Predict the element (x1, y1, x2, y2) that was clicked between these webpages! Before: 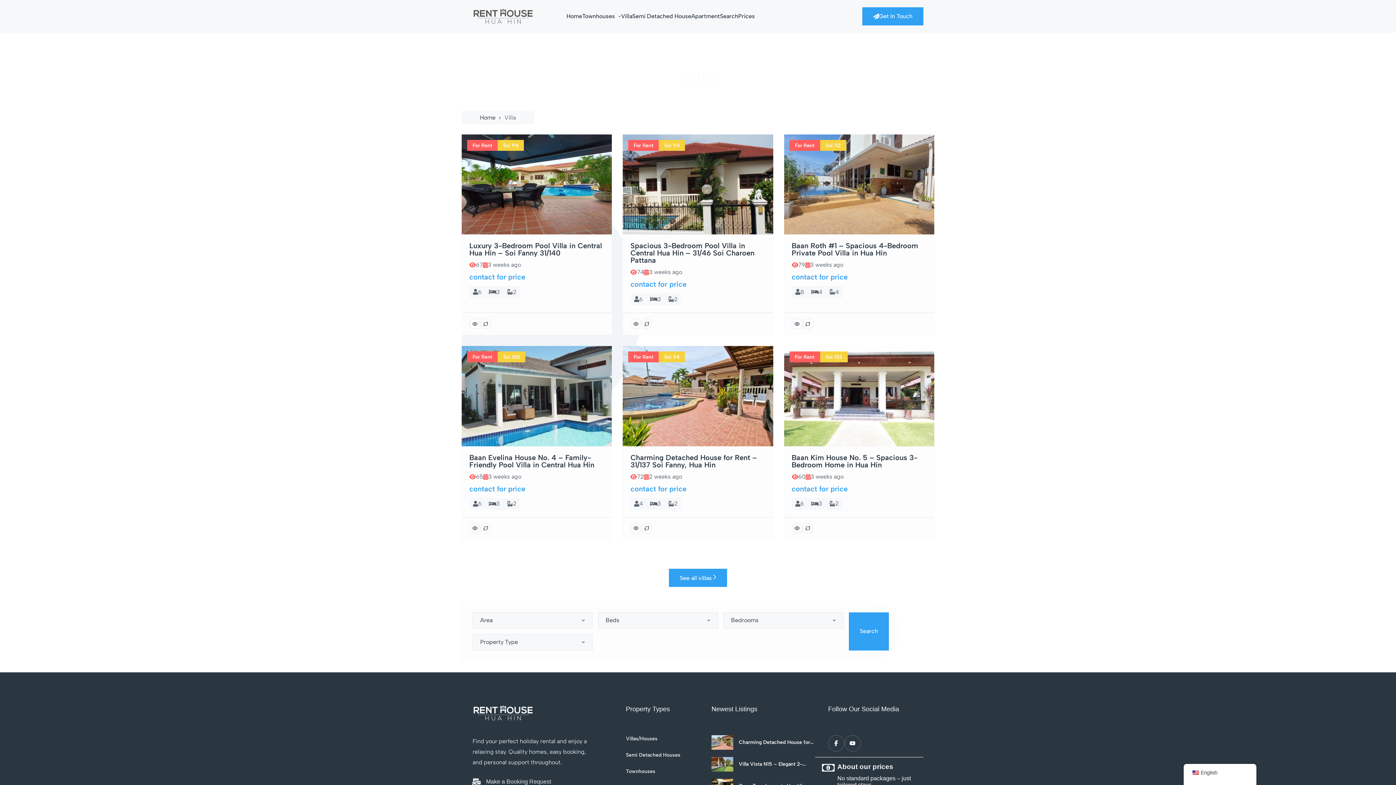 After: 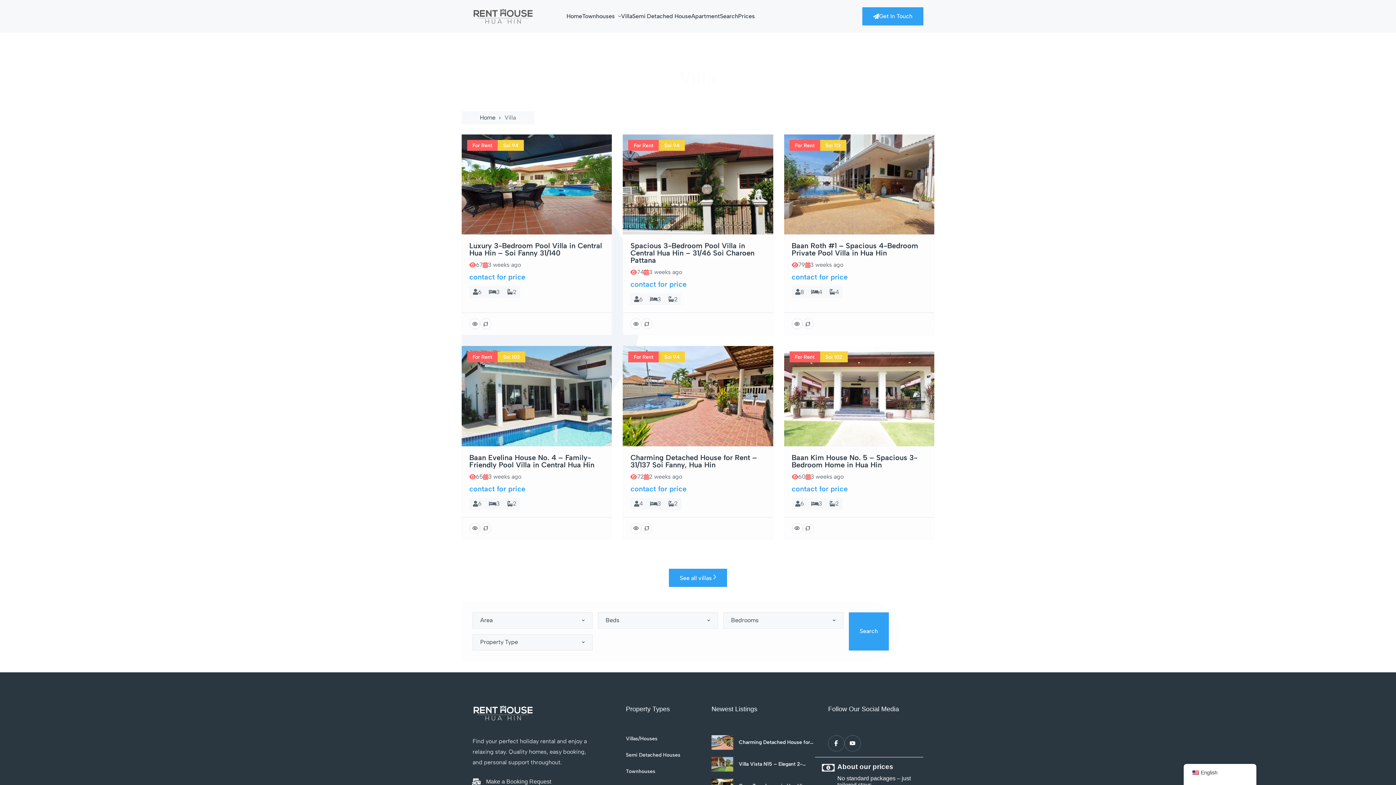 Action: bbox: (621, 0, 632, 32) label: Villa